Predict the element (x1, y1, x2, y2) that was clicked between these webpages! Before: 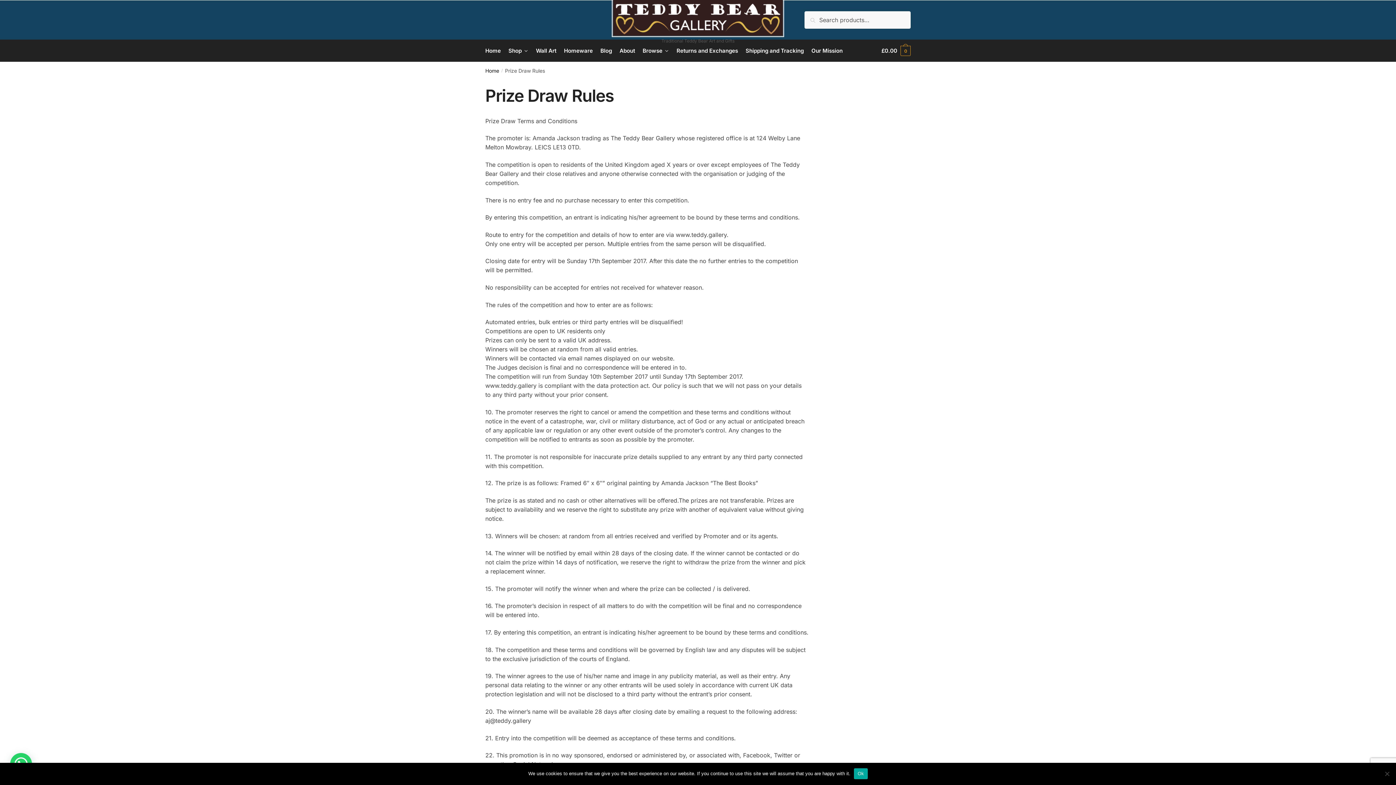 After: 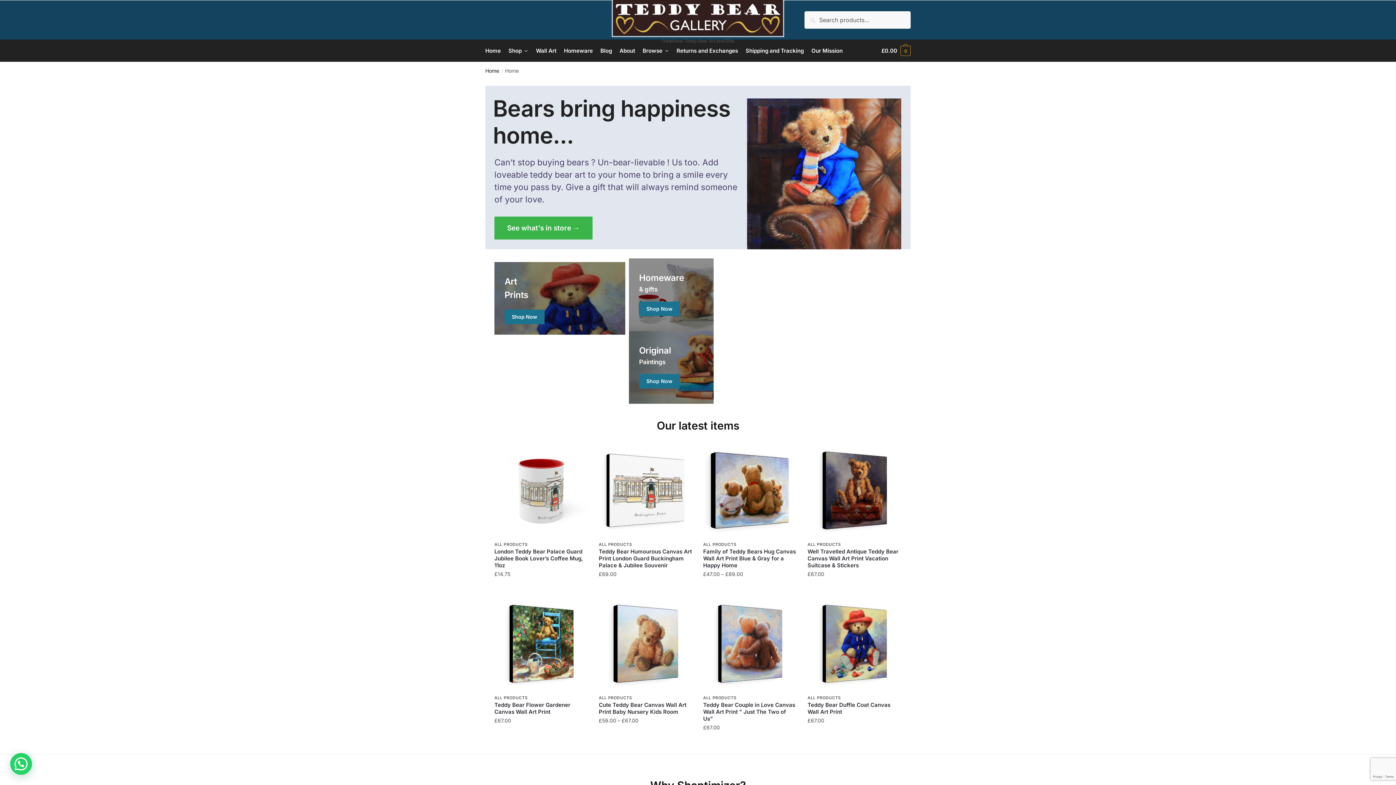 Action: bbox: (485, 39, 503, 61) label: Home